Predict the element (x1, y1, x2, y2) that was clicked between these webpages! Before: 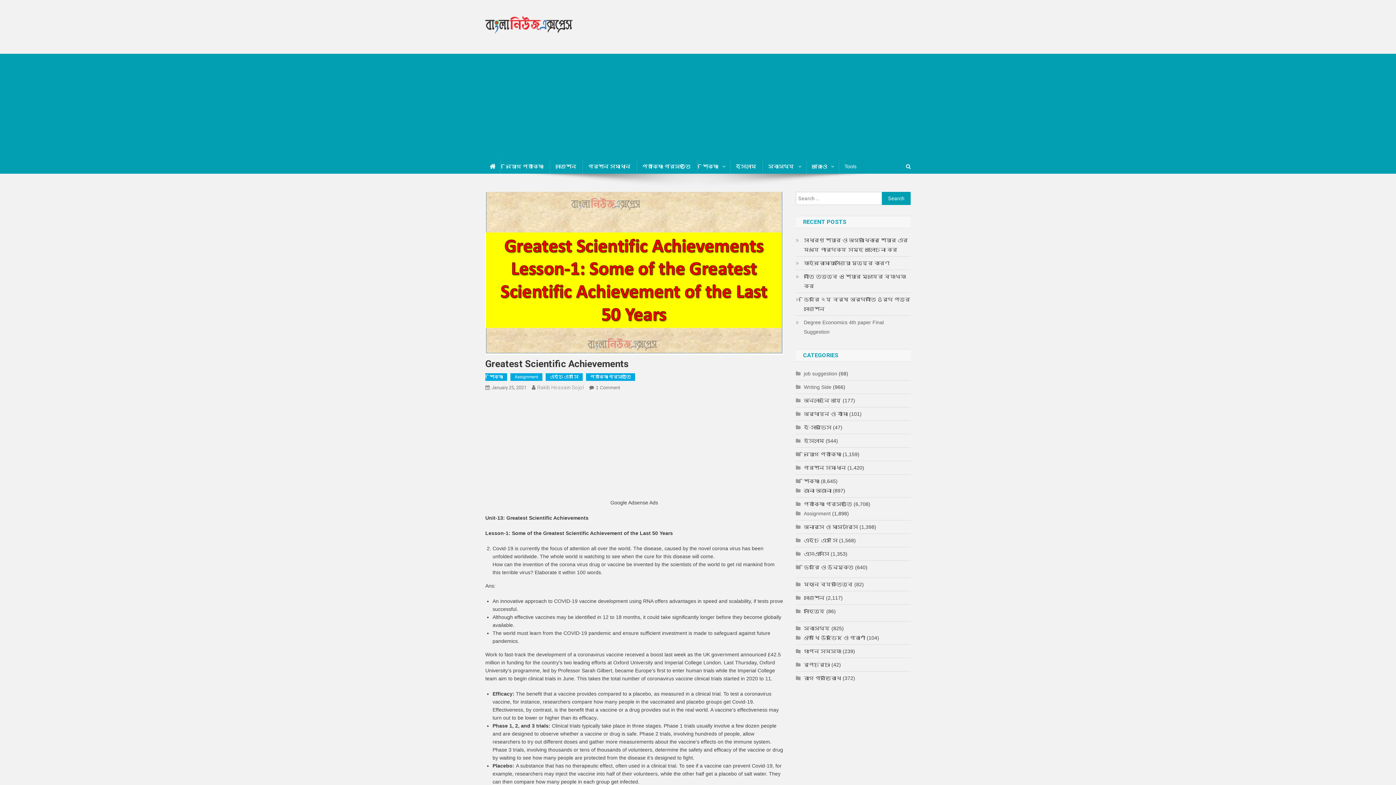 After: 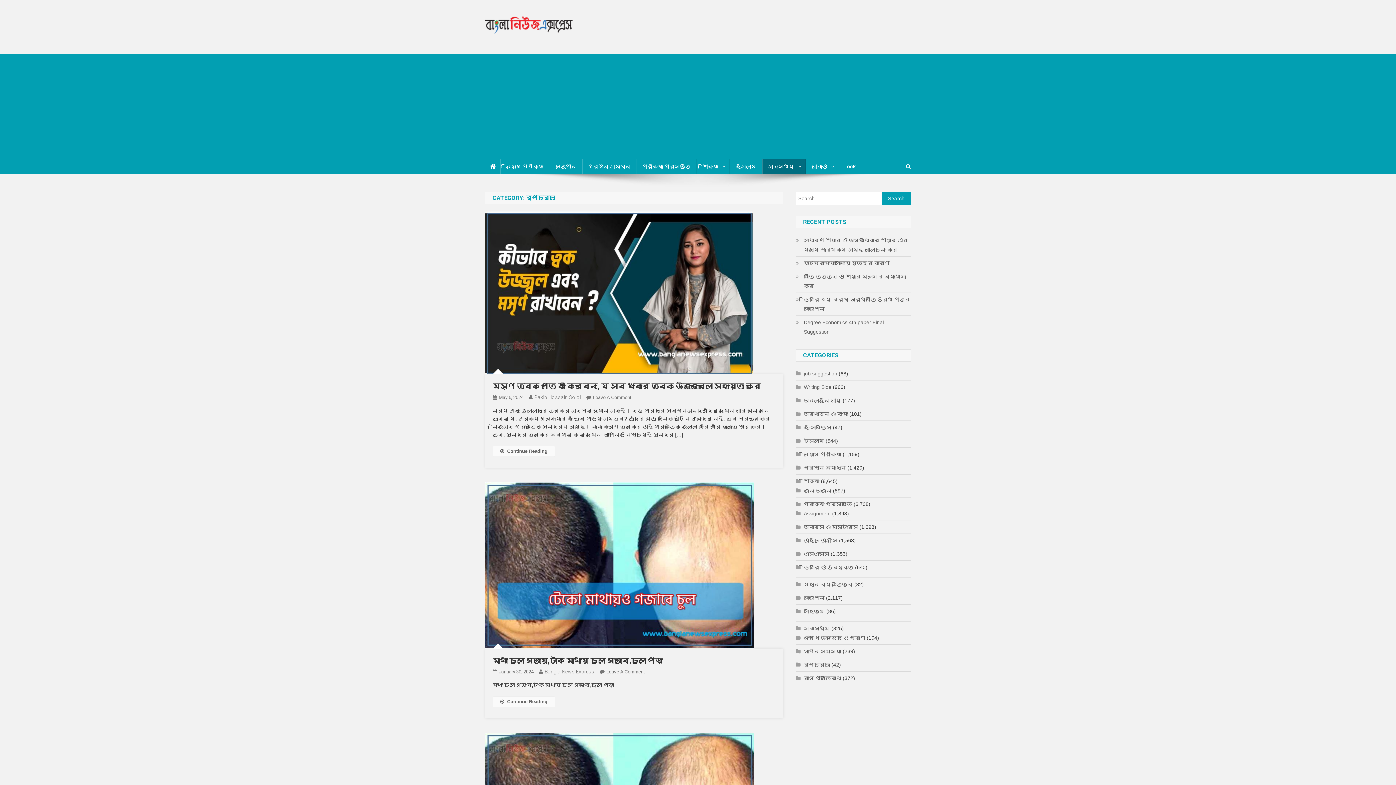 Action: label: রূপচর্চা bbox: (796, 660, 830, 669)